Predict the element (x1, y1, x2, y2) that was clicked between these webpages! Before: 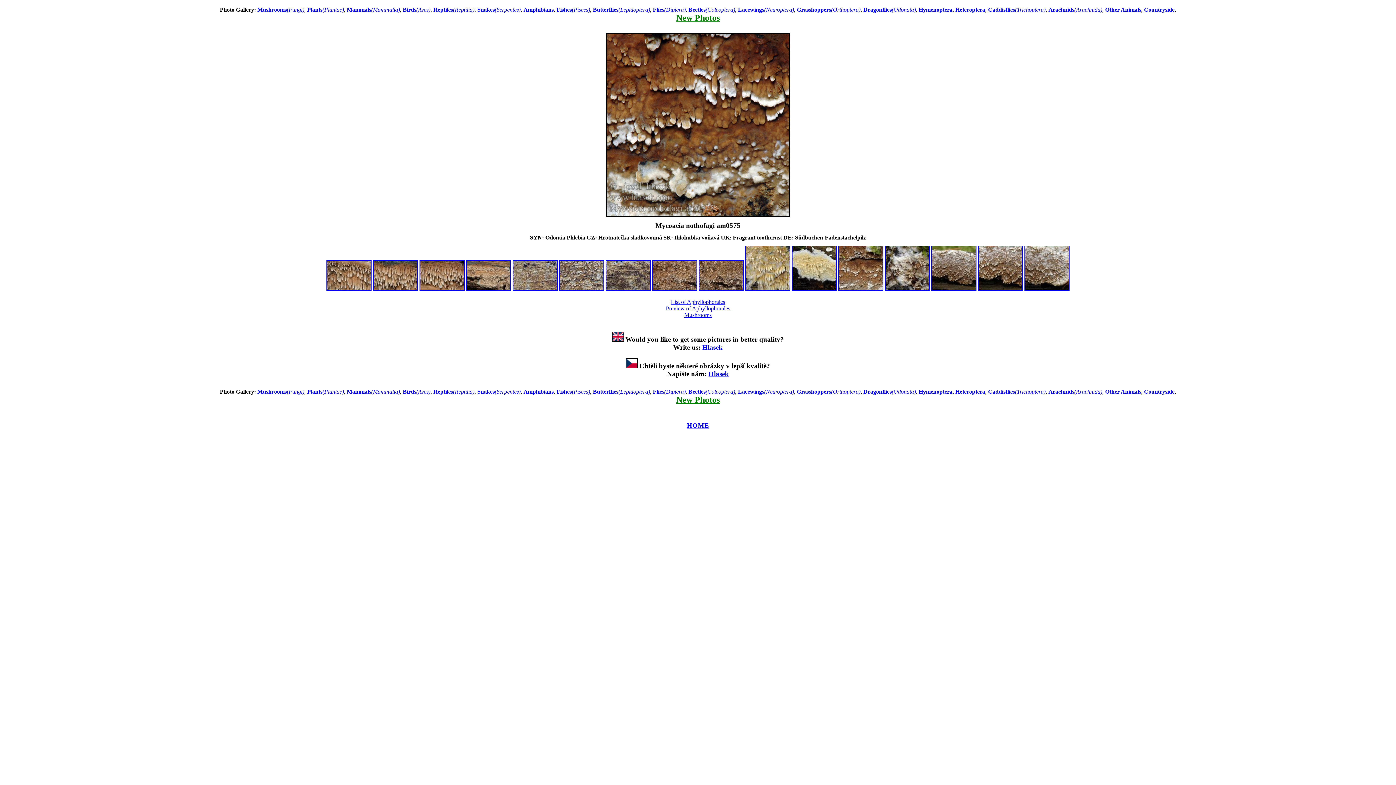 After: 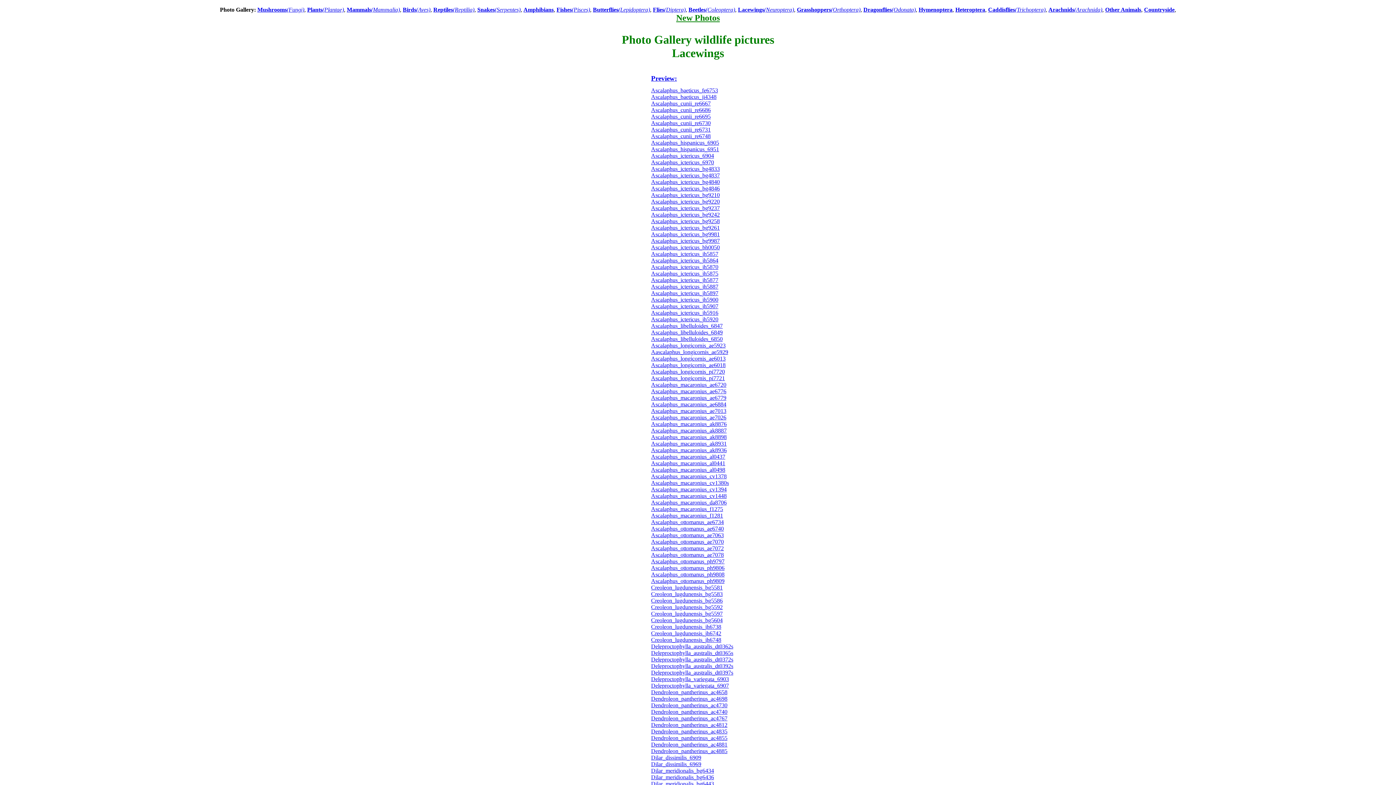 Action: label: Lacewings(Neuroptera) bbox: (738, 388, 794, 394)